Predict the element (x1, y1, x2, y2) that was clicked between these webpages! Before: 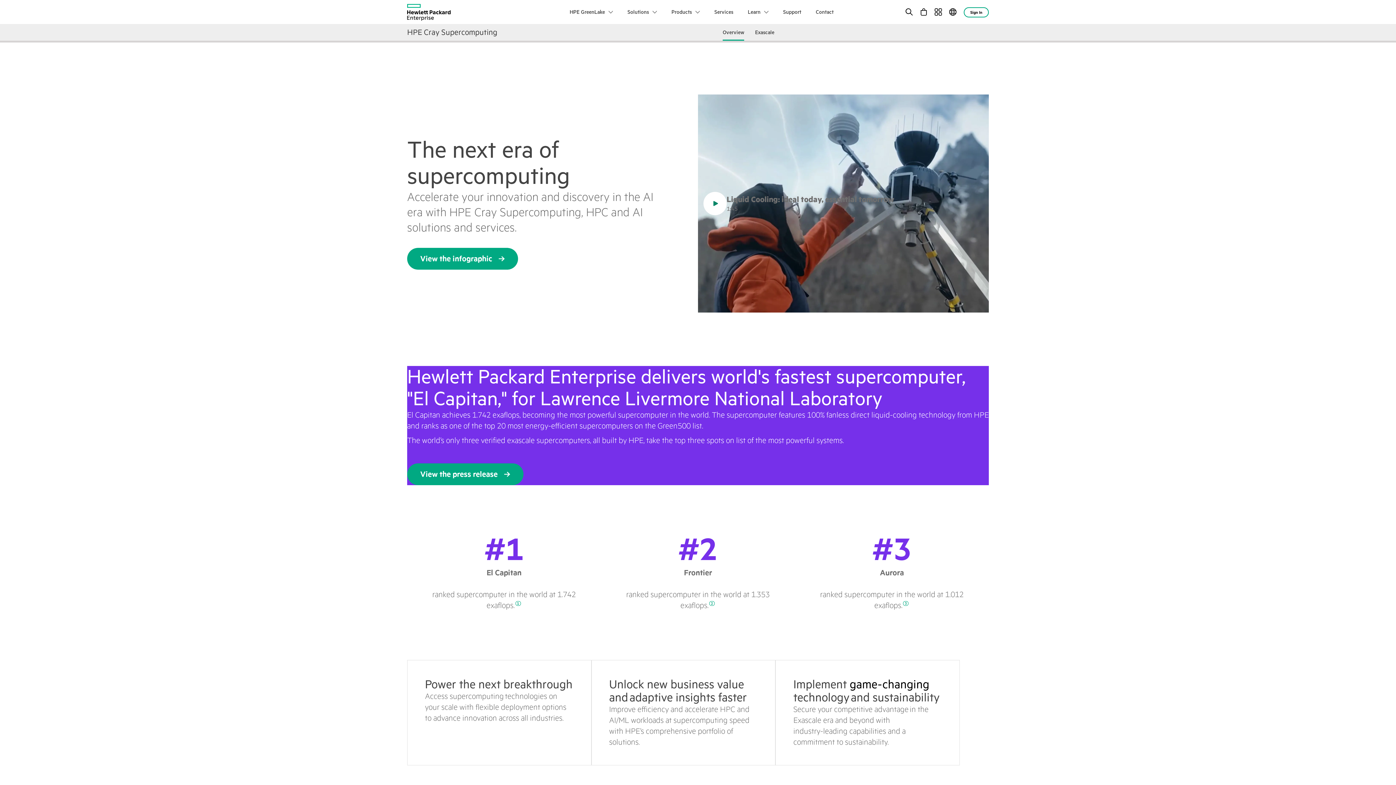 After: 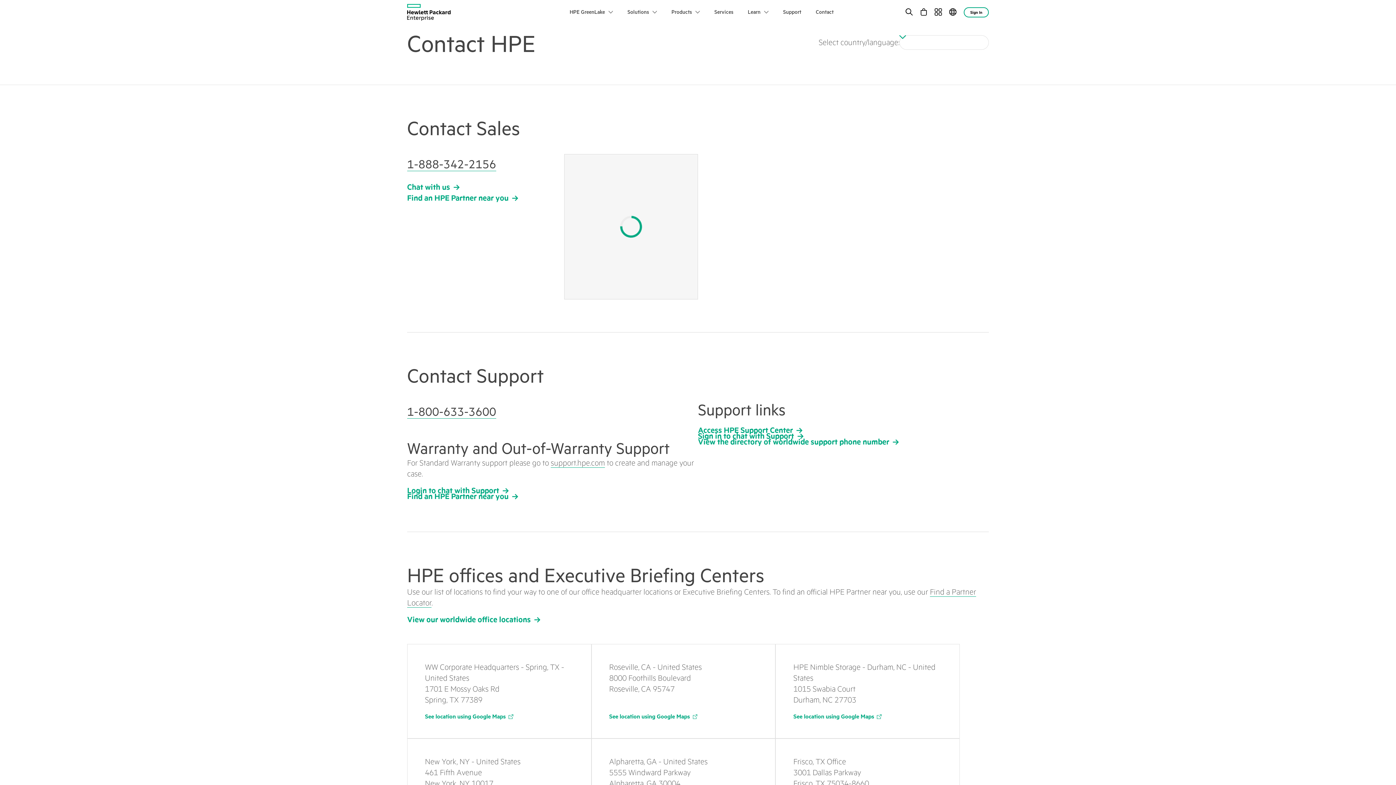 Action: bbox: (809, 5, 840, 18) label: Contact